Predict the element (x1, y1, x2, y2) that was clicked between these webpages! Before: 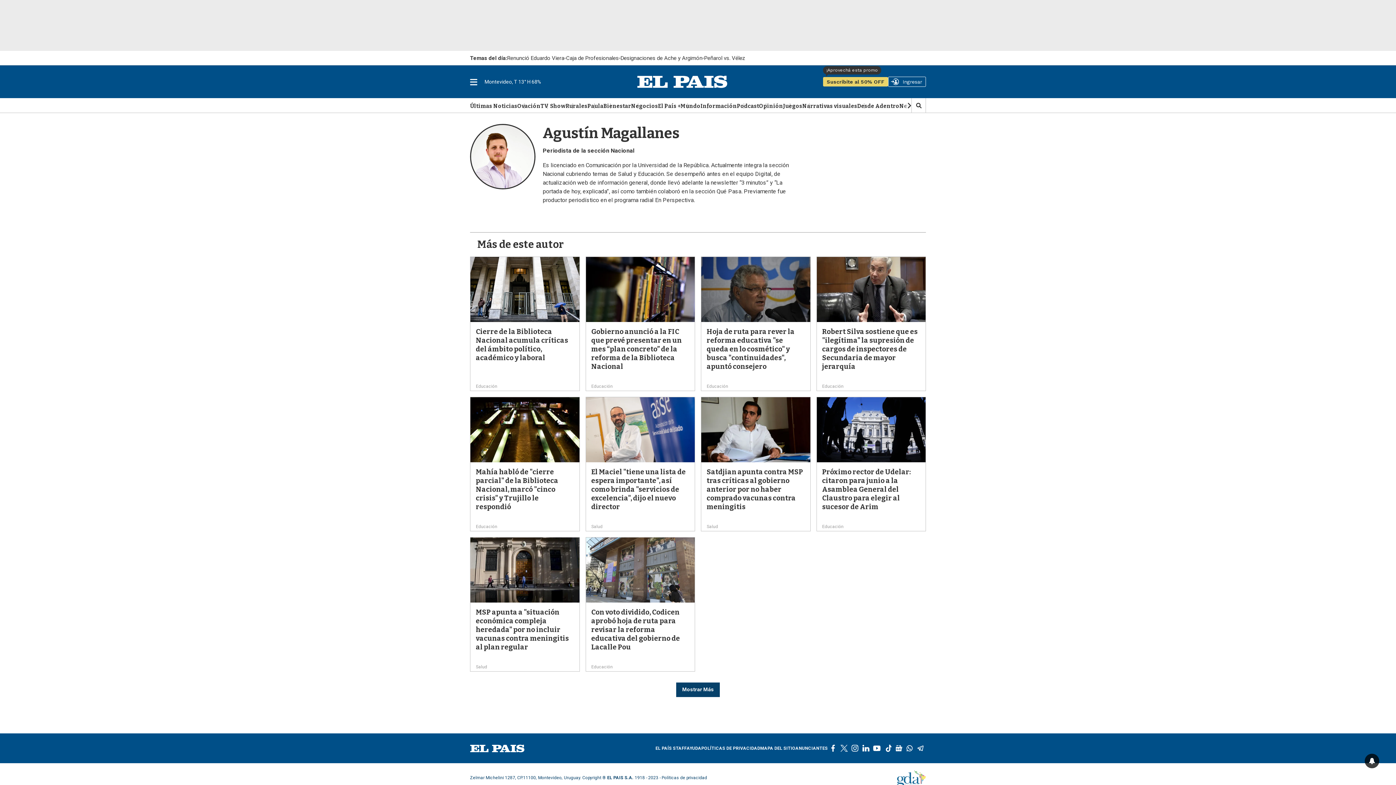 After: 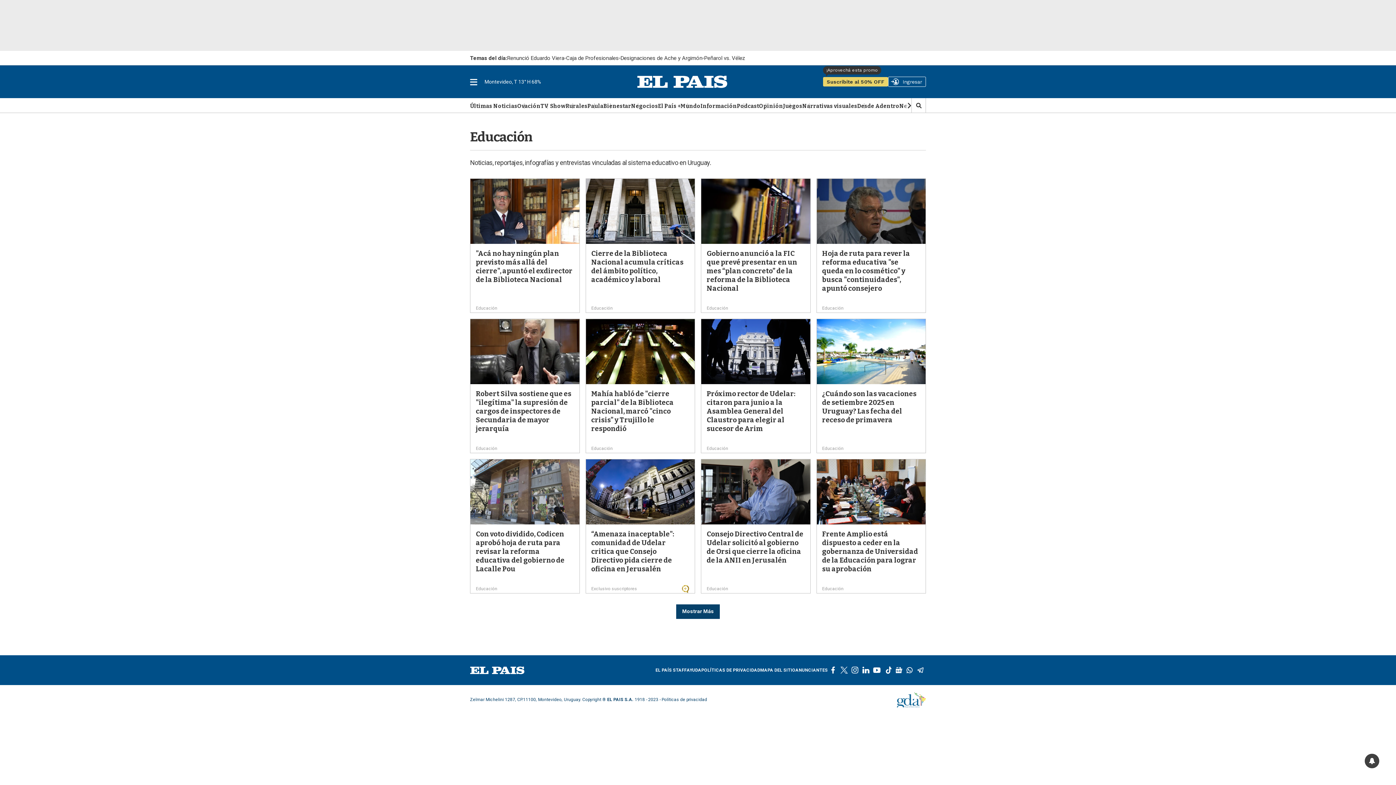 Action: bbox: (822, 524, 843, 529) label: Educación